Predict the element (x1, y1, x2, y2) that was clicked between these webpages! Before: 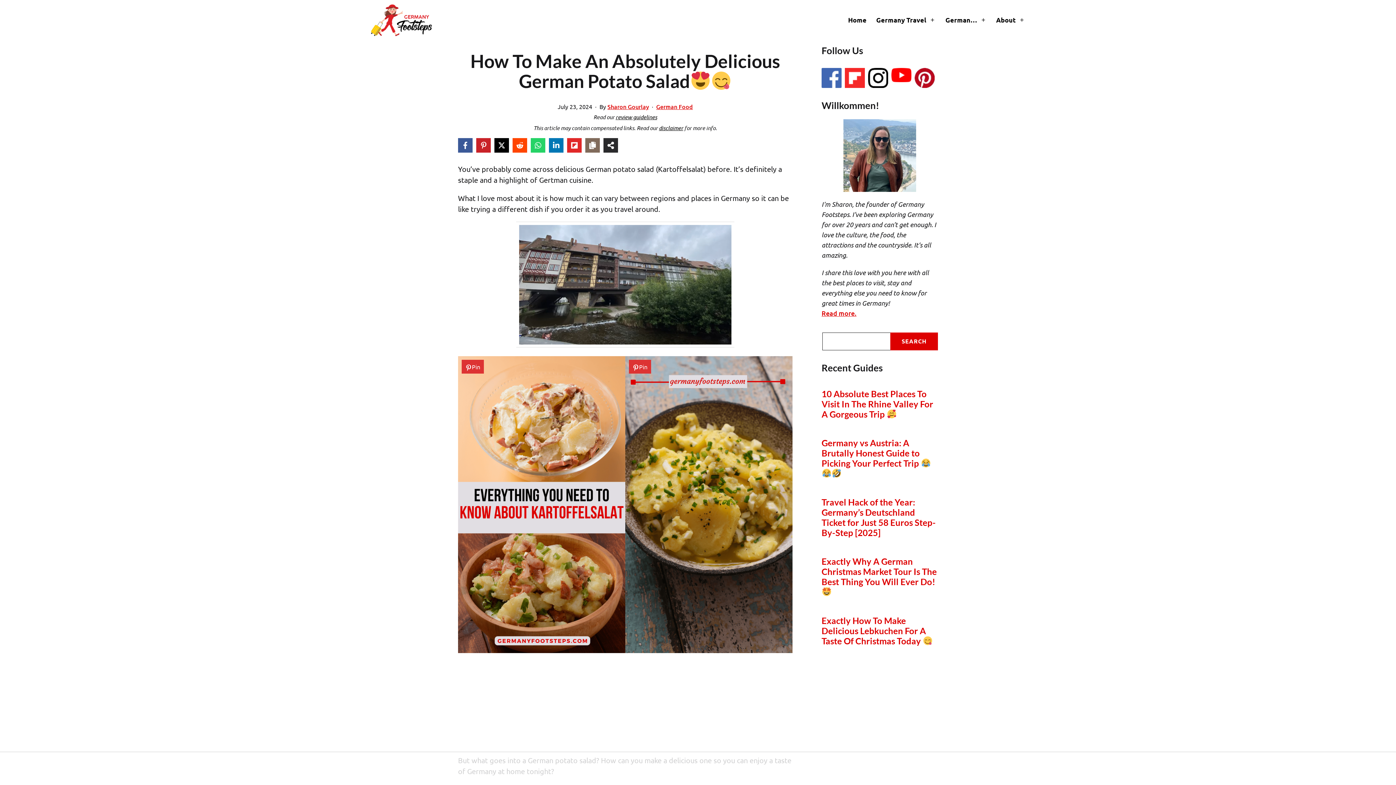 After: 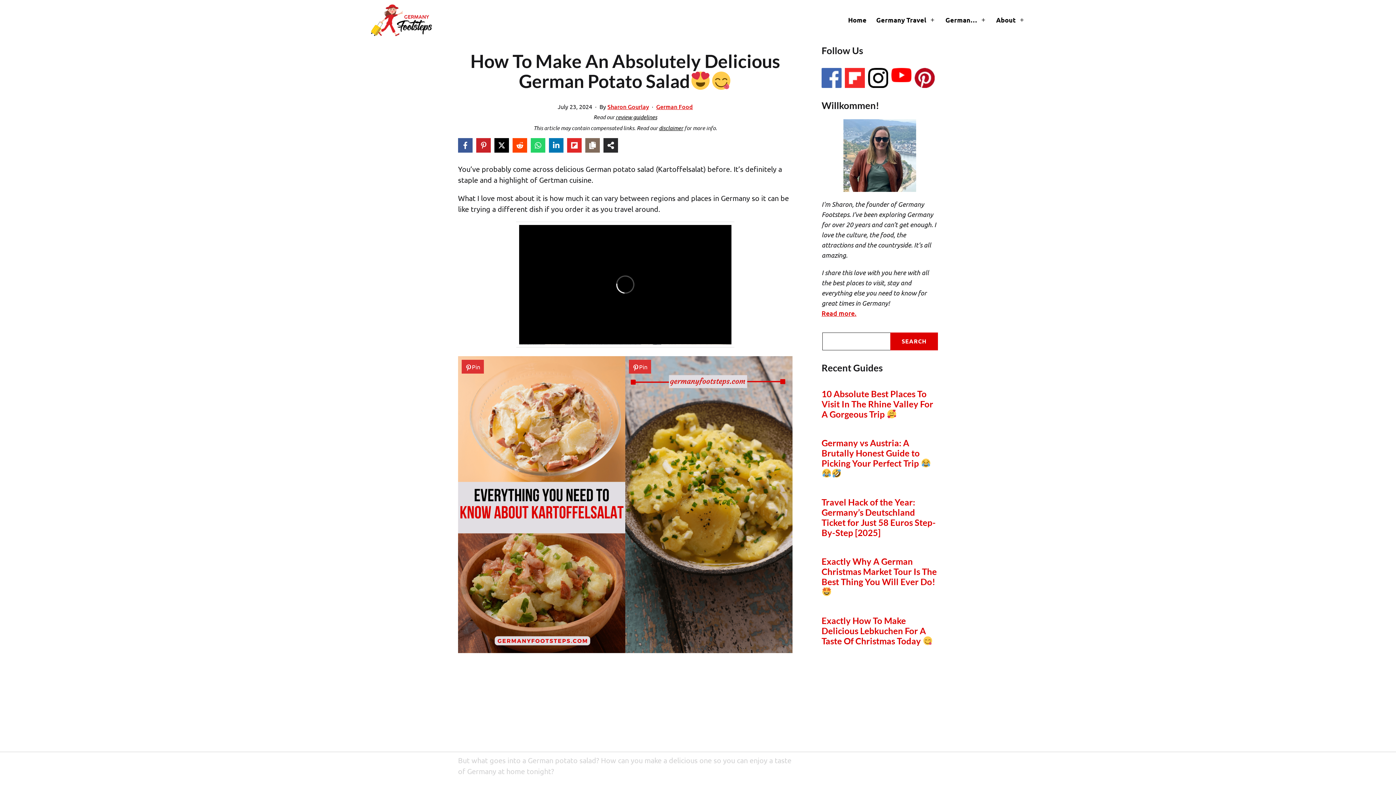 Action: label: Share on X bbox: (494, 138, 509, 152)